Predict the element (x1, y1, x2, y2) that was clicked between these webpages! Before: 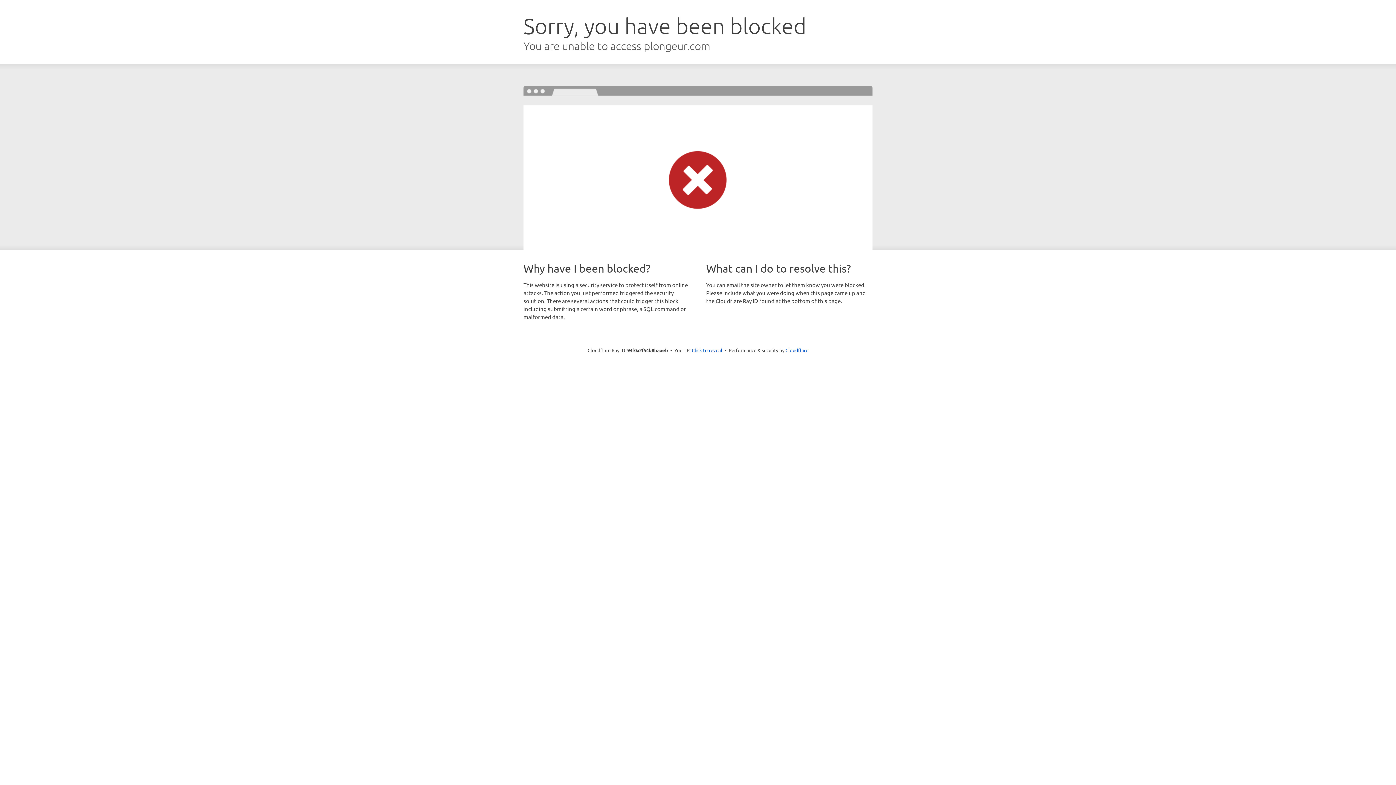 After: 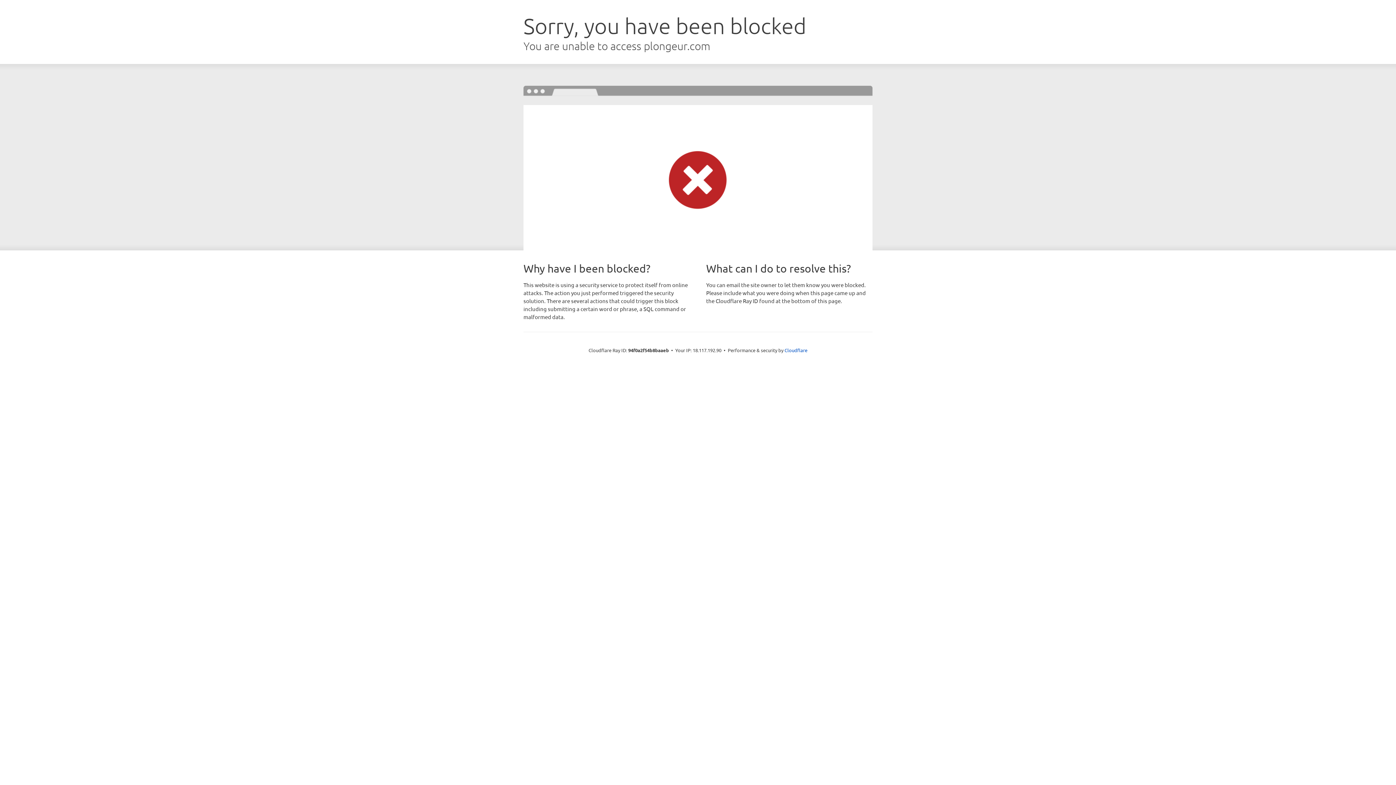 Action: bbox: (692, 346, 722, 353) label: Click to reveal